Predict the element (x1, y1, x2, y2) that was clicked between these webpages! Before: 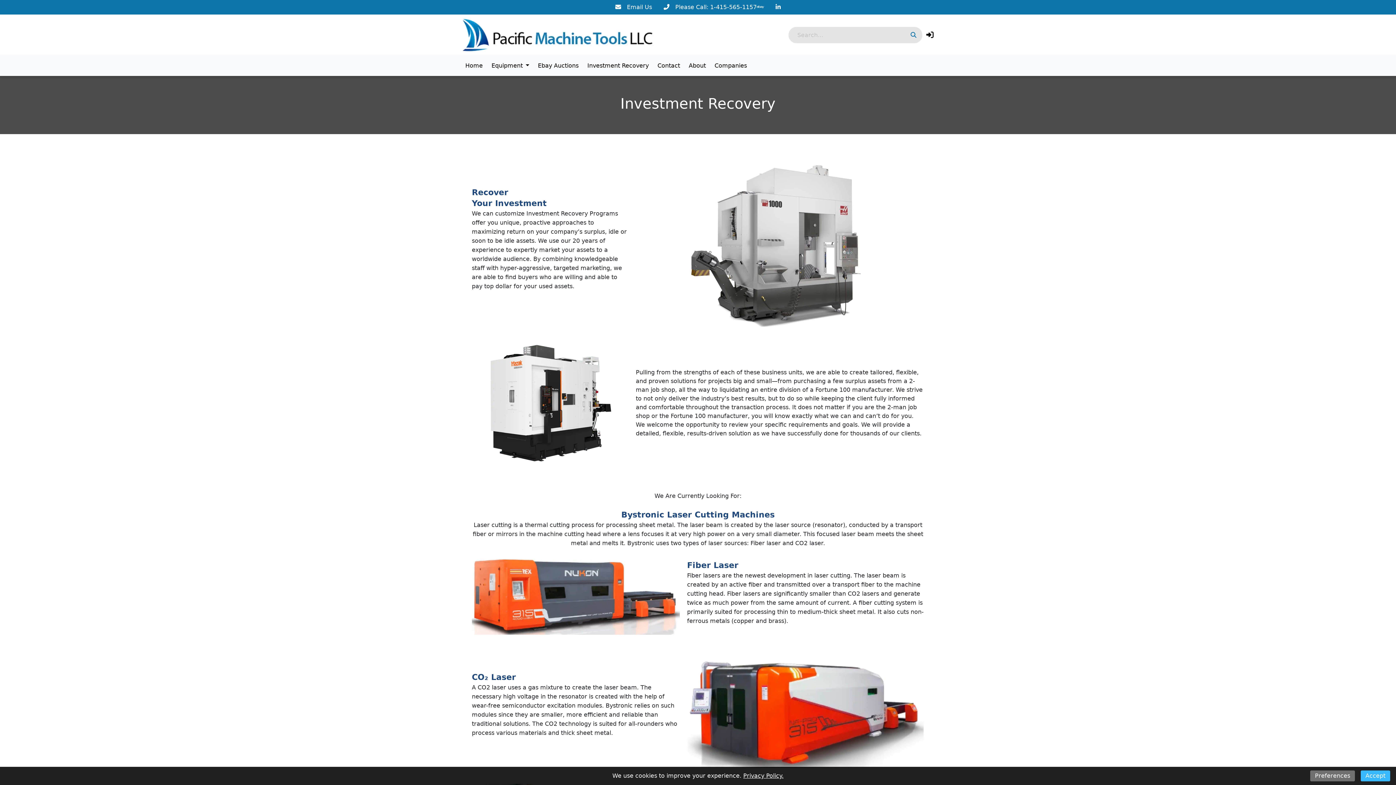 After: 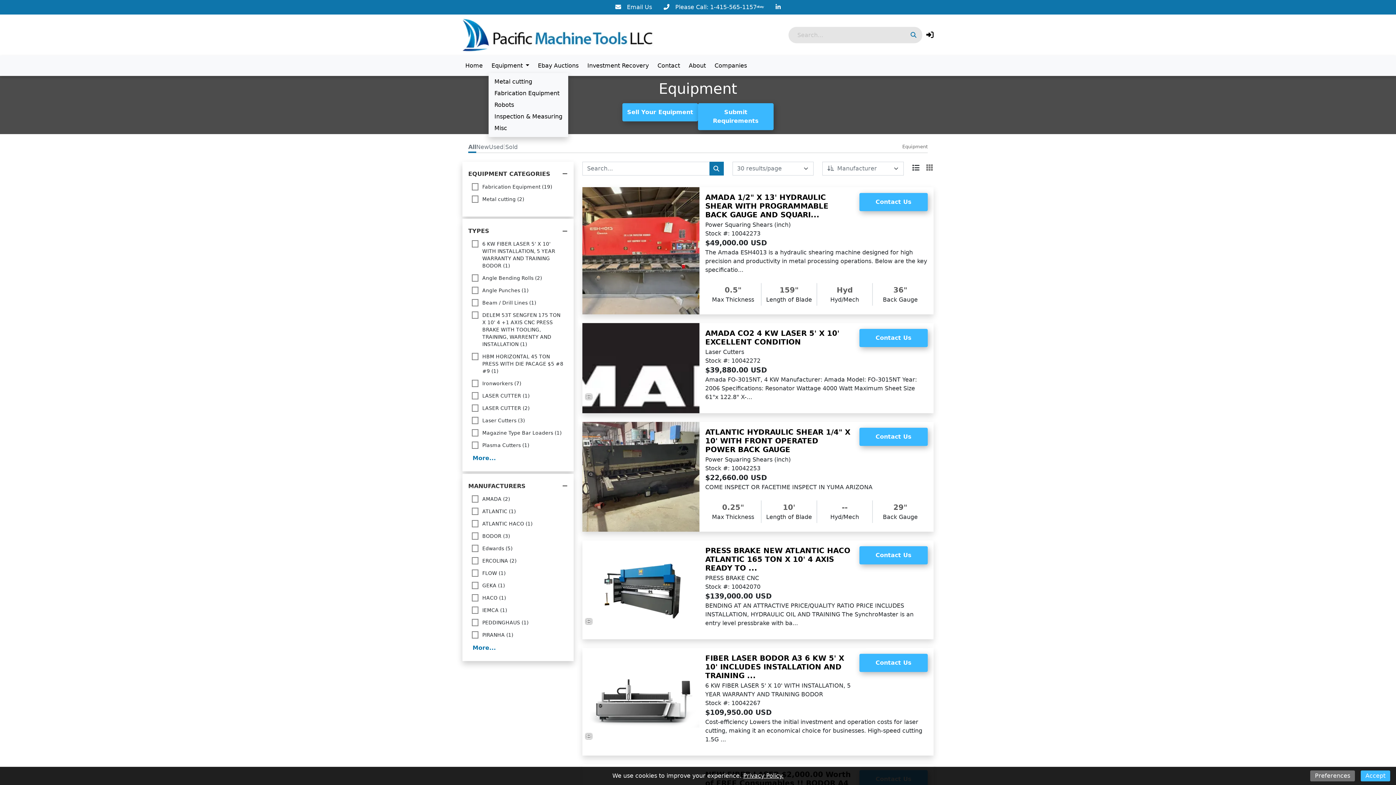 Action: label: Equipment bbox: (488, 58, 525, 73)